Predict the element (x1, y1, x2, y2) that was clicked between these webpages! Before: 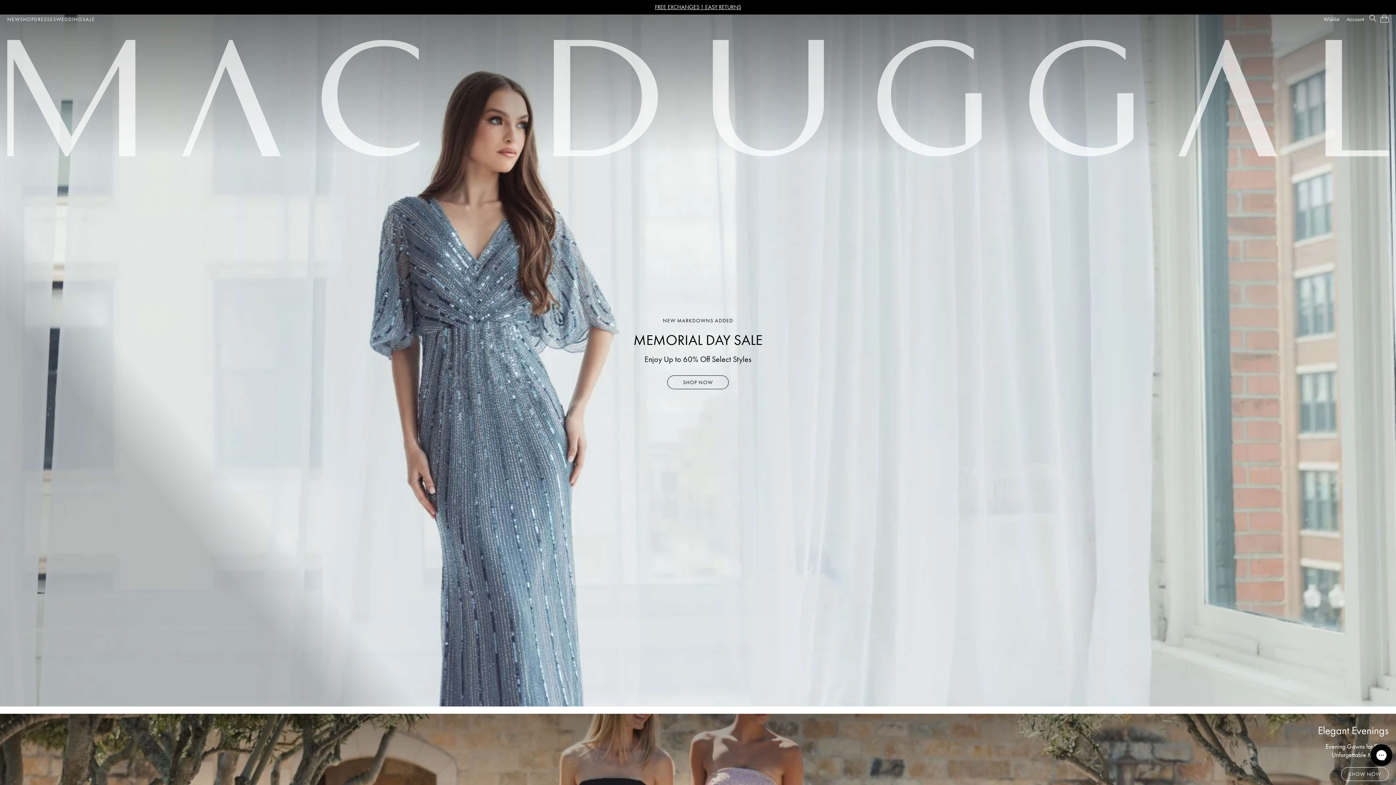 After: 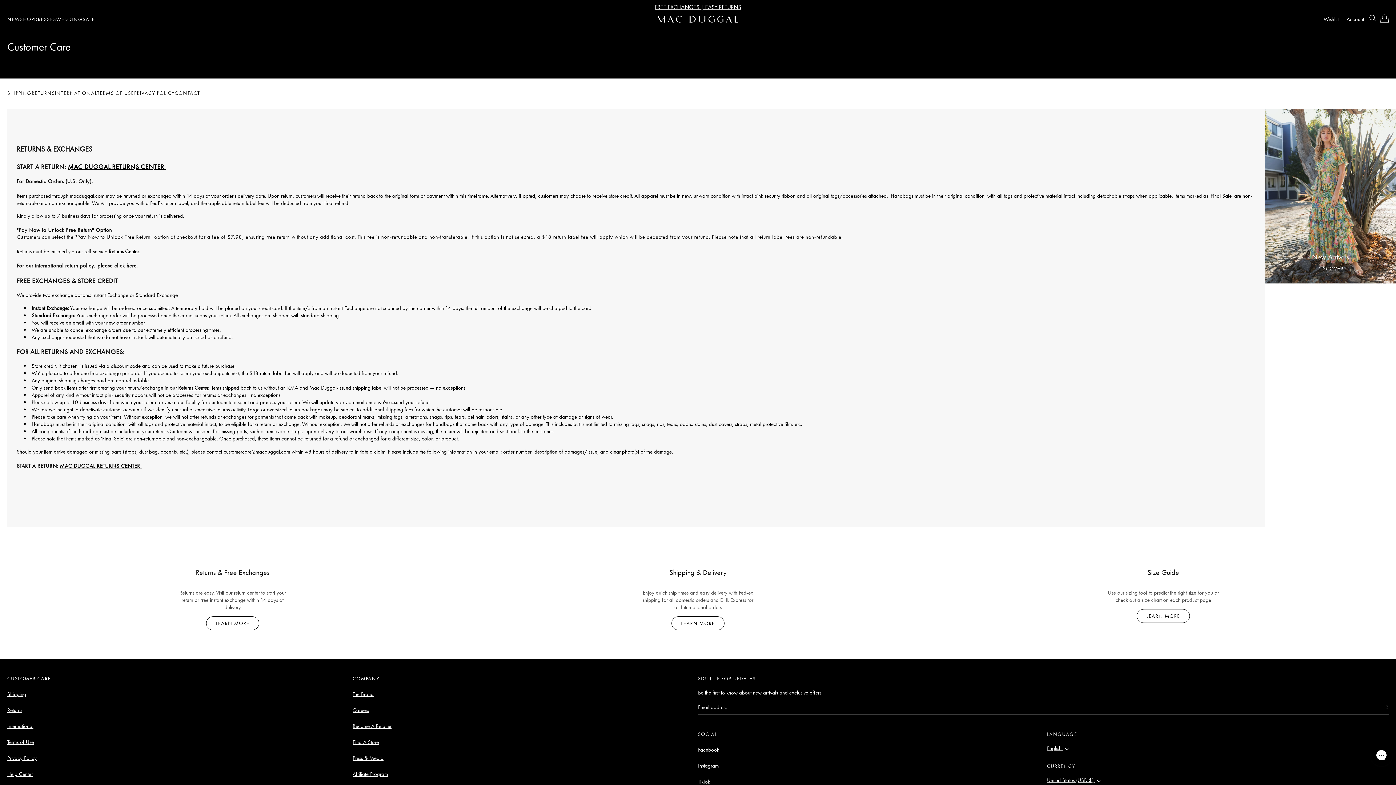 Action: bbox: (655, 3, 741, 10) label: FREE EXCHANGES | EASY RETURNS